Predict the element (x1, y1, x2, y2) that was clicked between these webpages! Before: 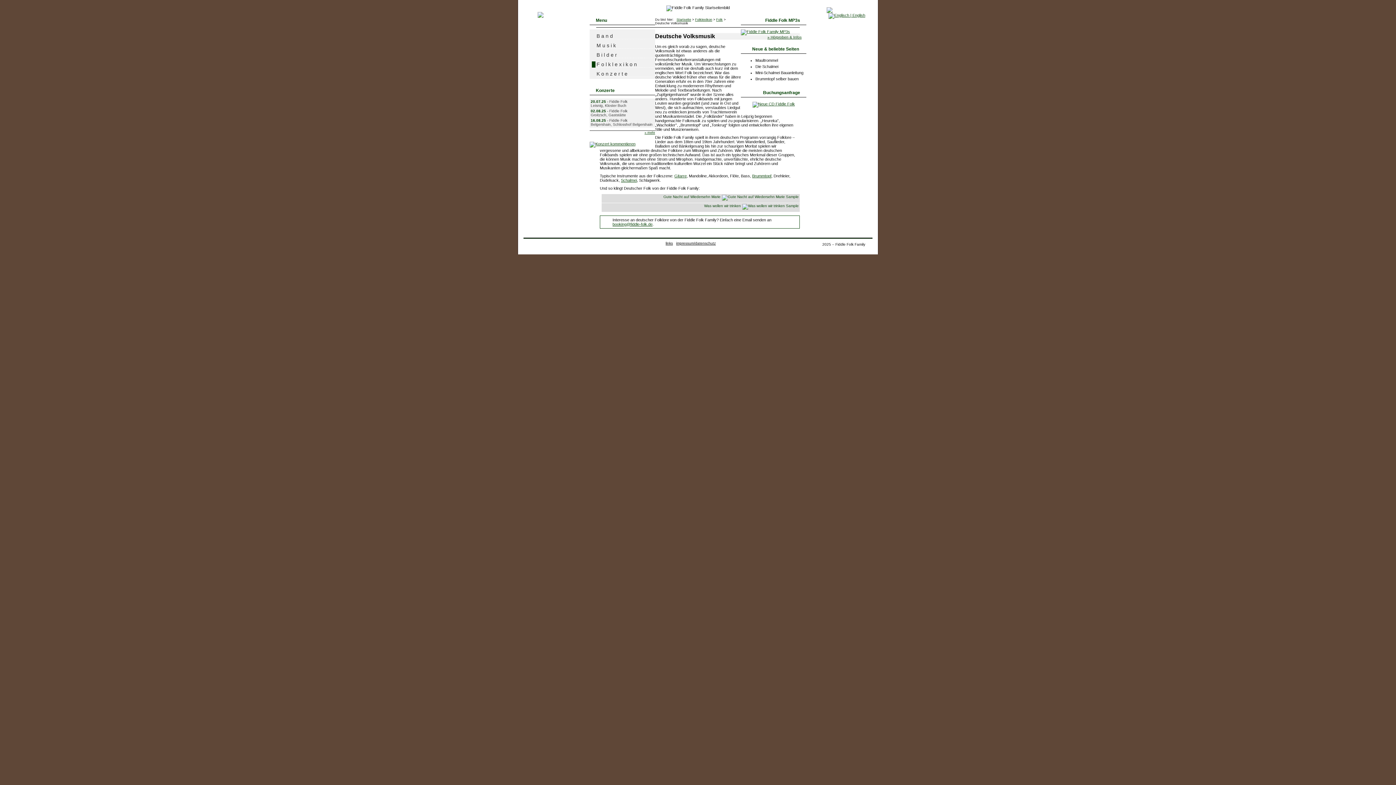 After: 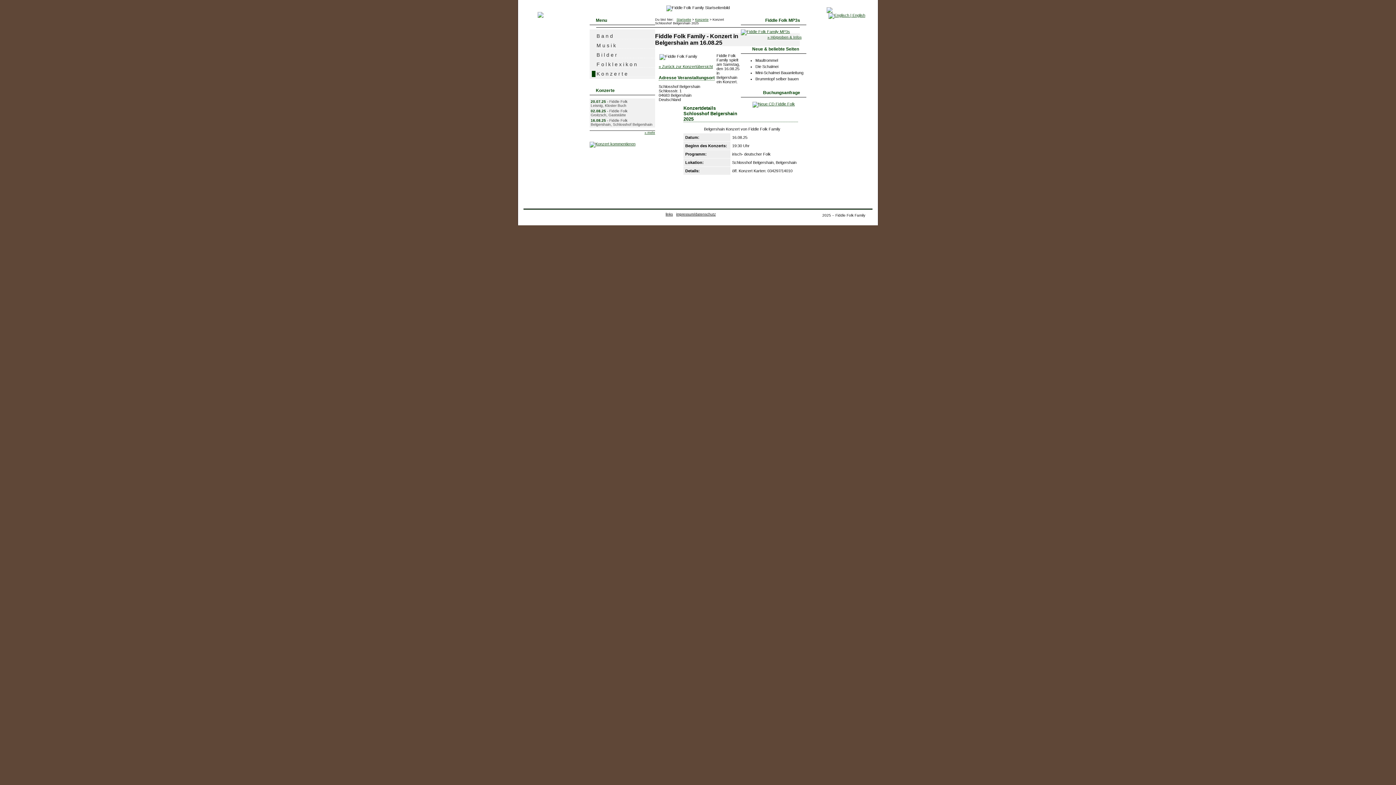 Action: bbox: (590, 118, 606, 122) label: 16.08.25